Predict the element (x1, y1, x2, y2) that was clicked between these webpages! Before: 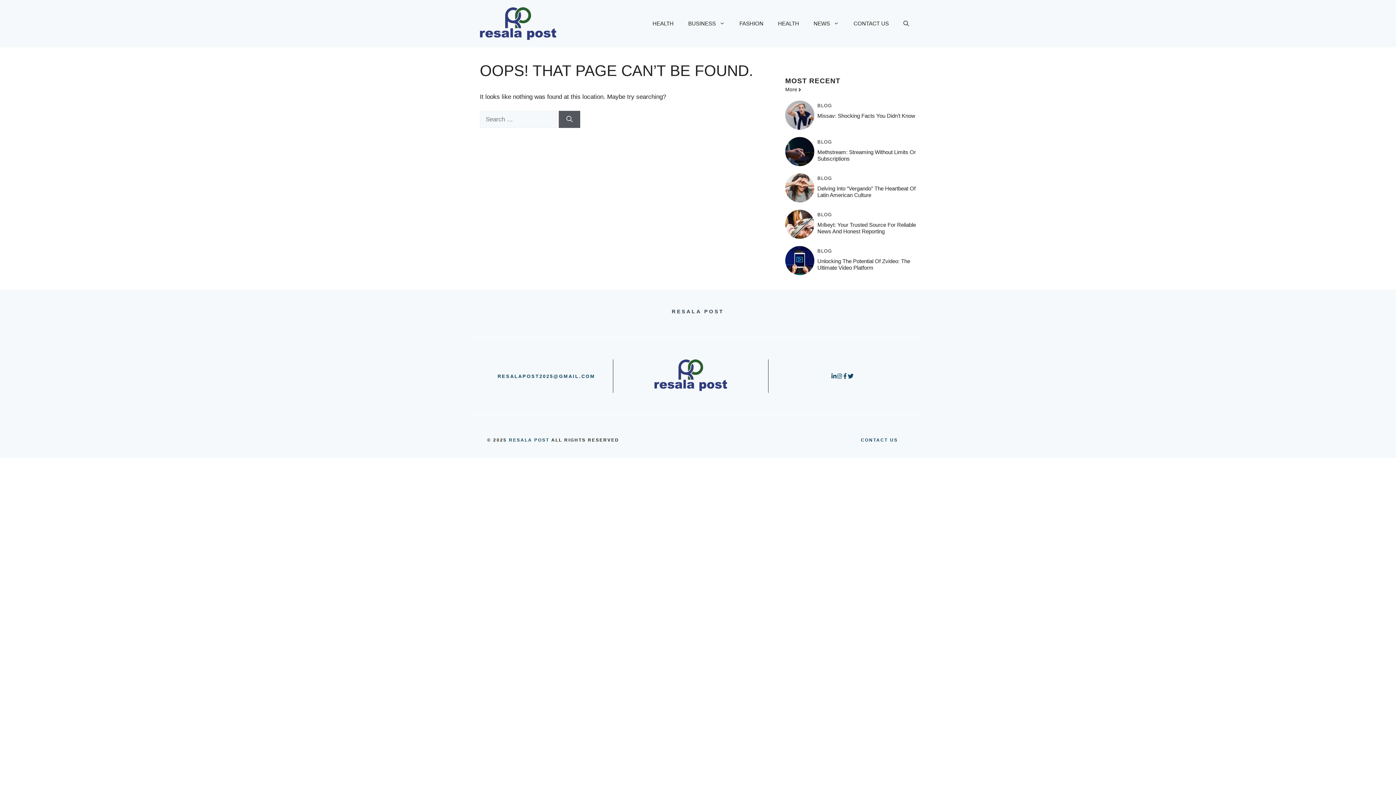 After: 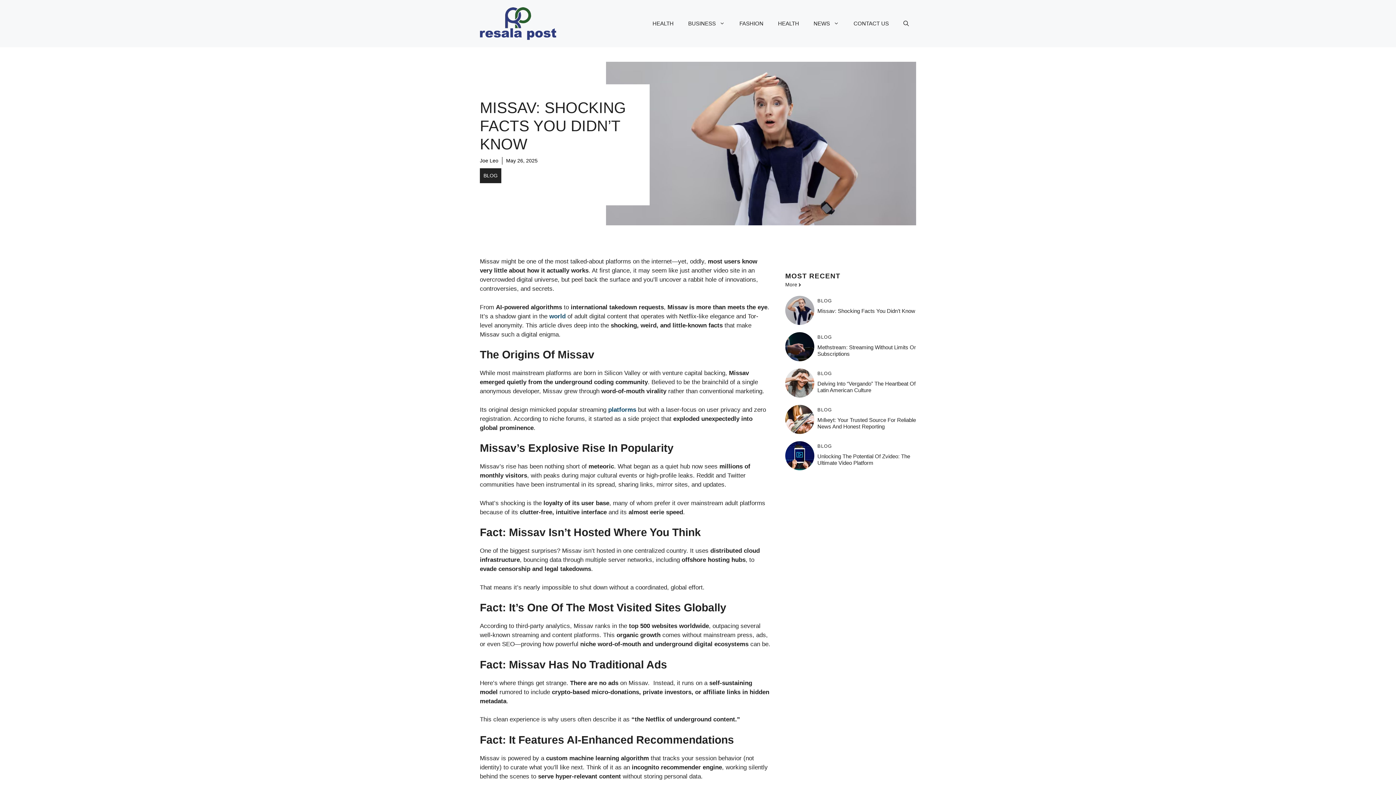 Action: label: Missav: Shocking Facts You Didn’t Know bbox: (817, 112, 915, 119)